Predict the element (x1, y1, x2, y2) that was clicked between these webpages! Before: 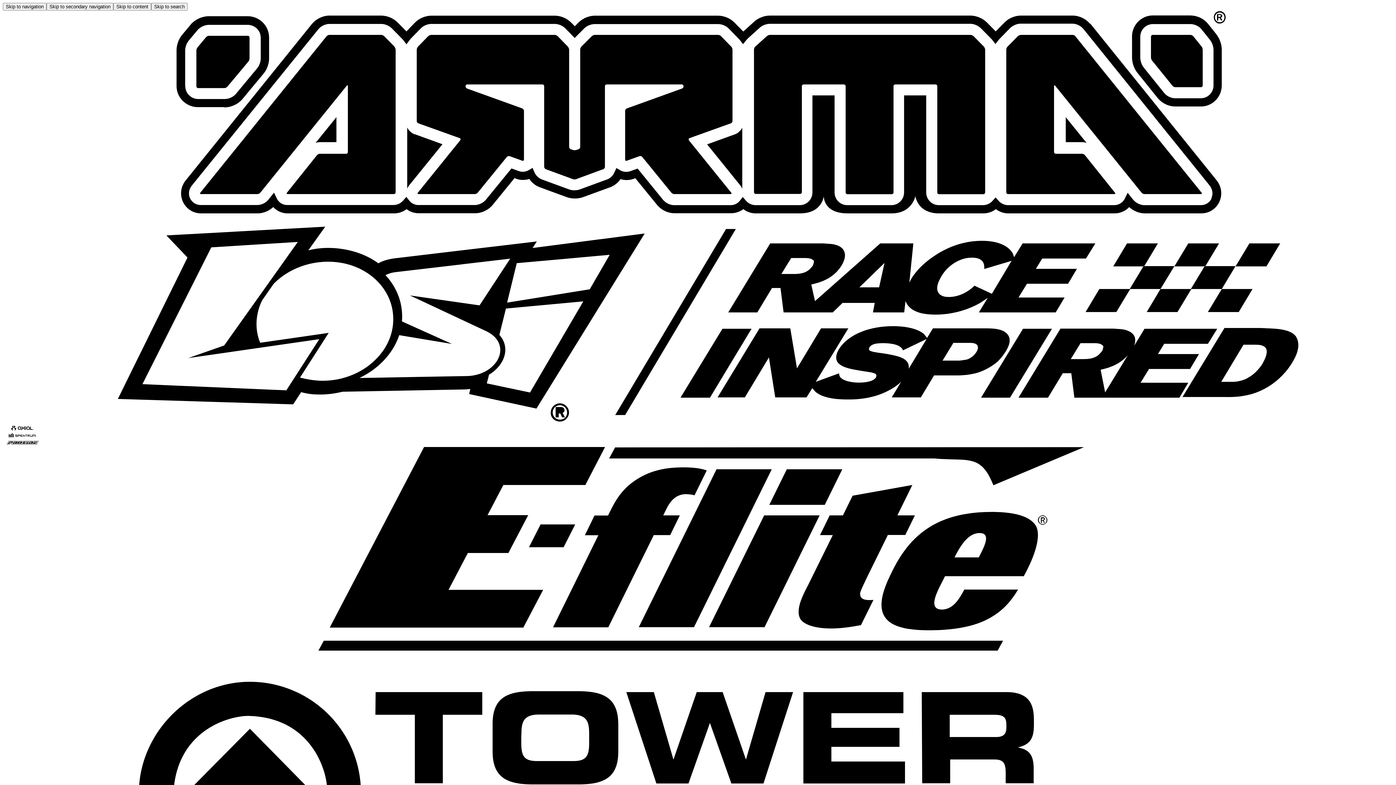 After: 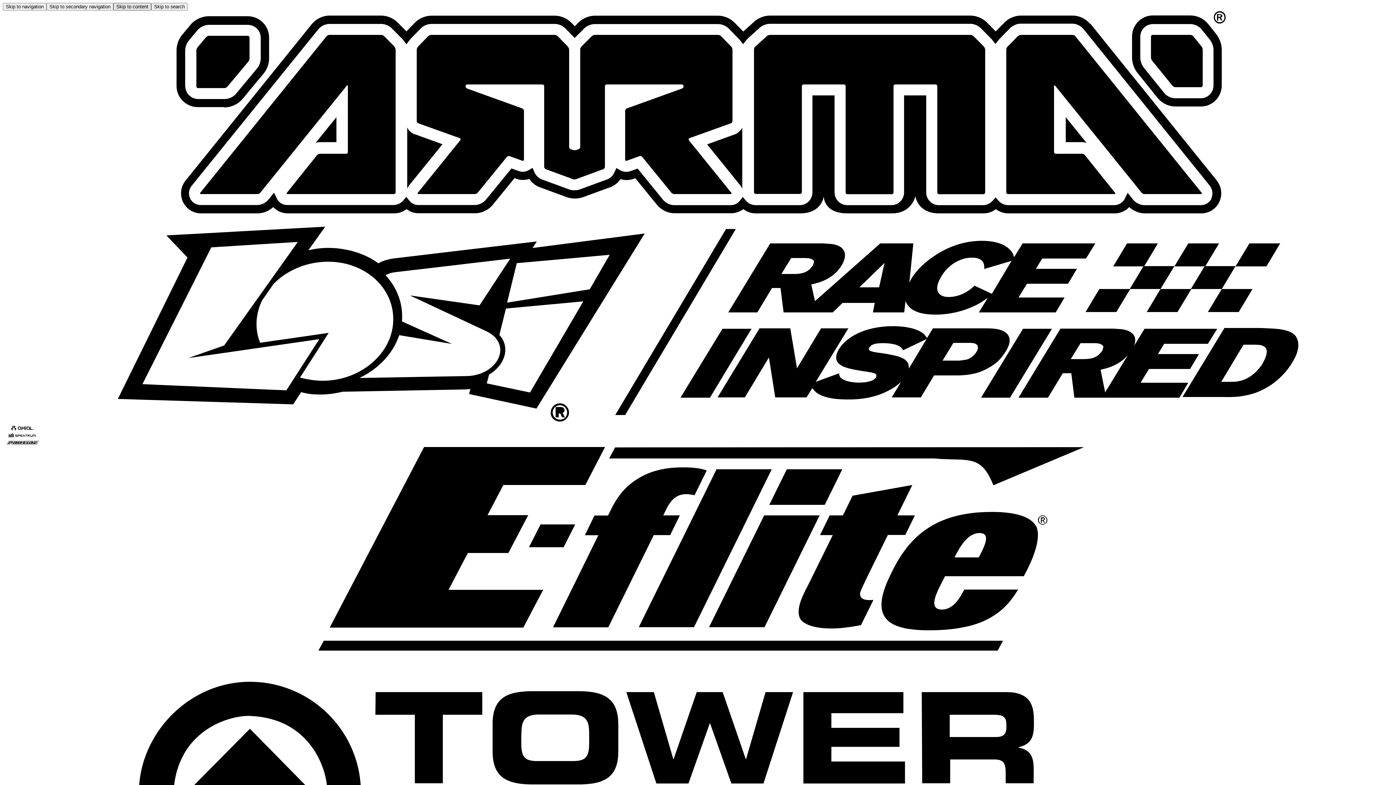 Action: bbox: (113, 2, 151, 10) label: Skip to content